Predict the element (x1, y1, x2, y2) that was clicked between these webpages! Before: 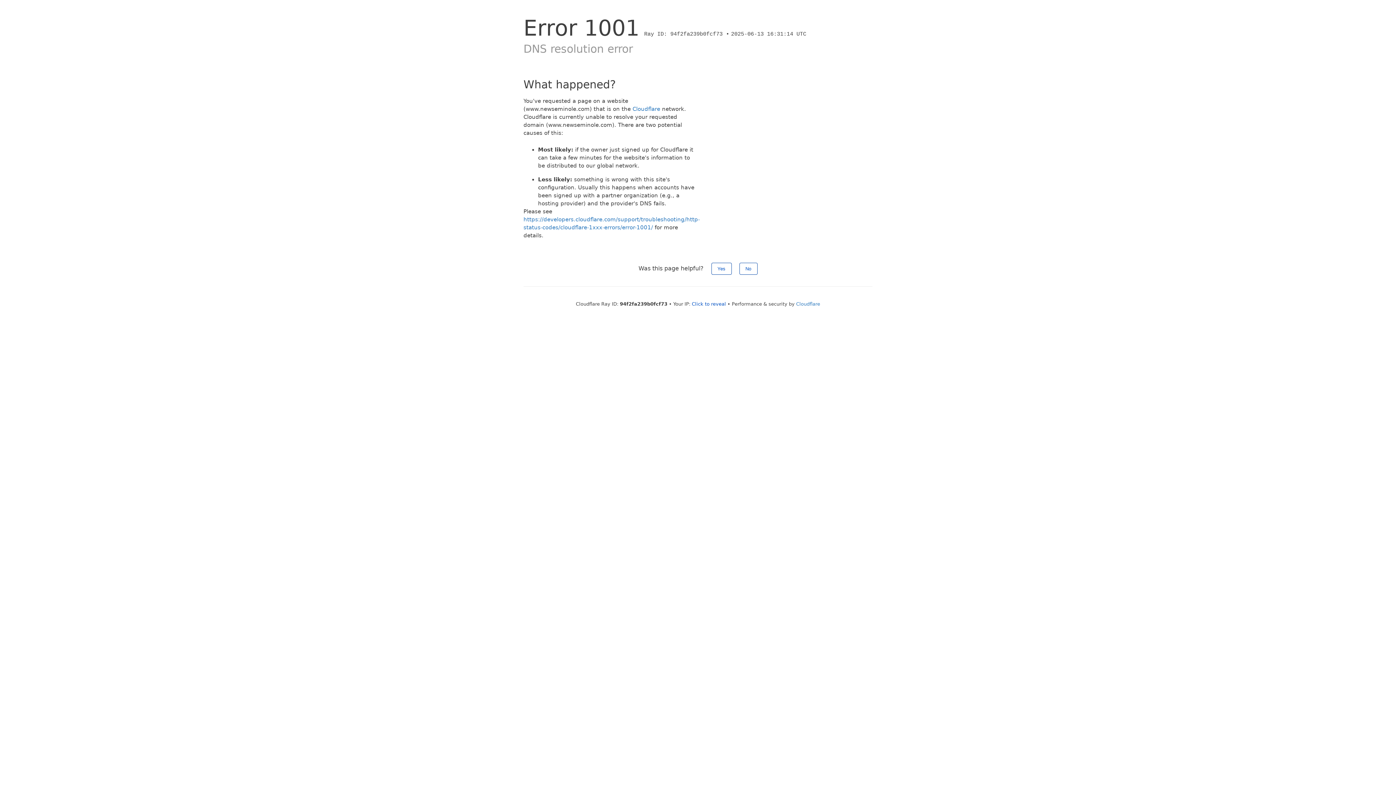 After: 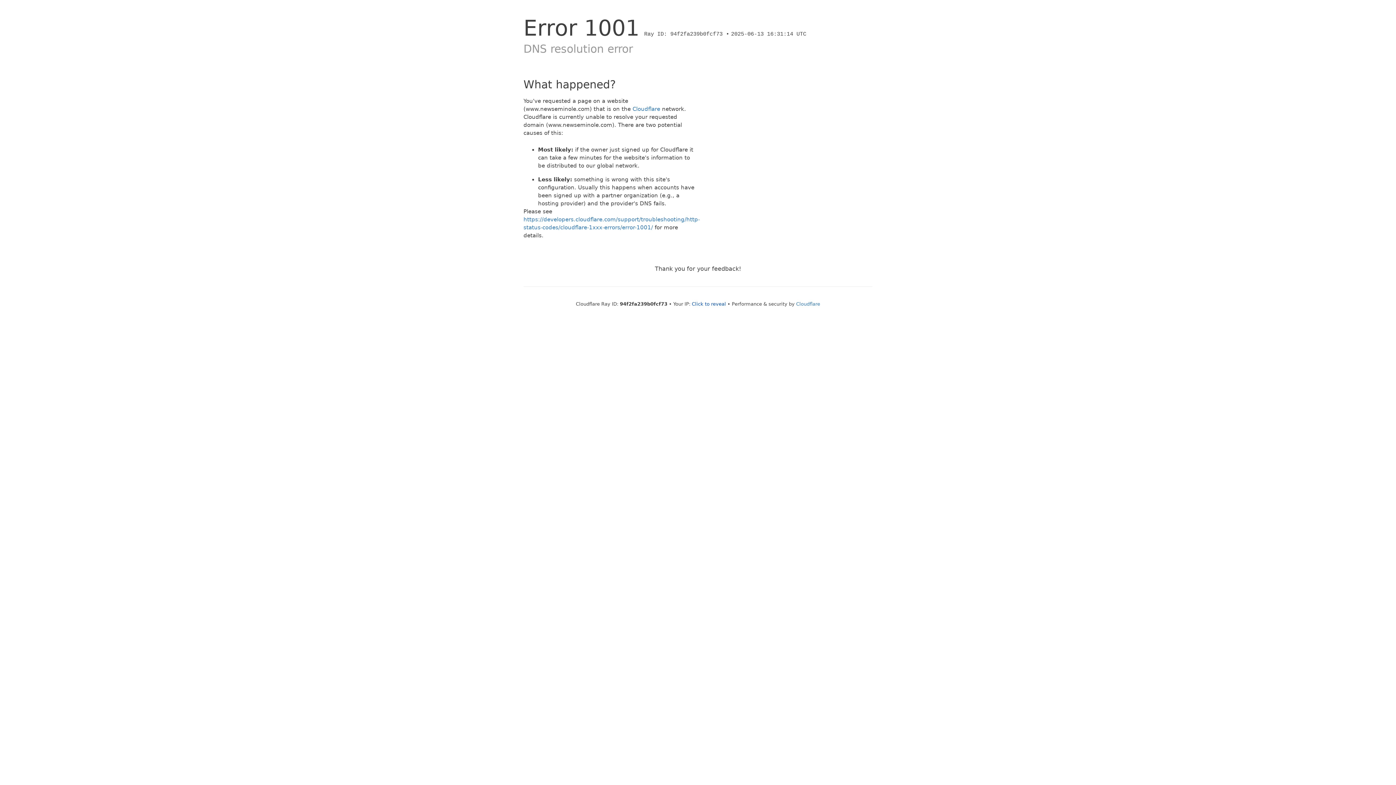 Action: bbox: (739, 262, 757, 274) label: No